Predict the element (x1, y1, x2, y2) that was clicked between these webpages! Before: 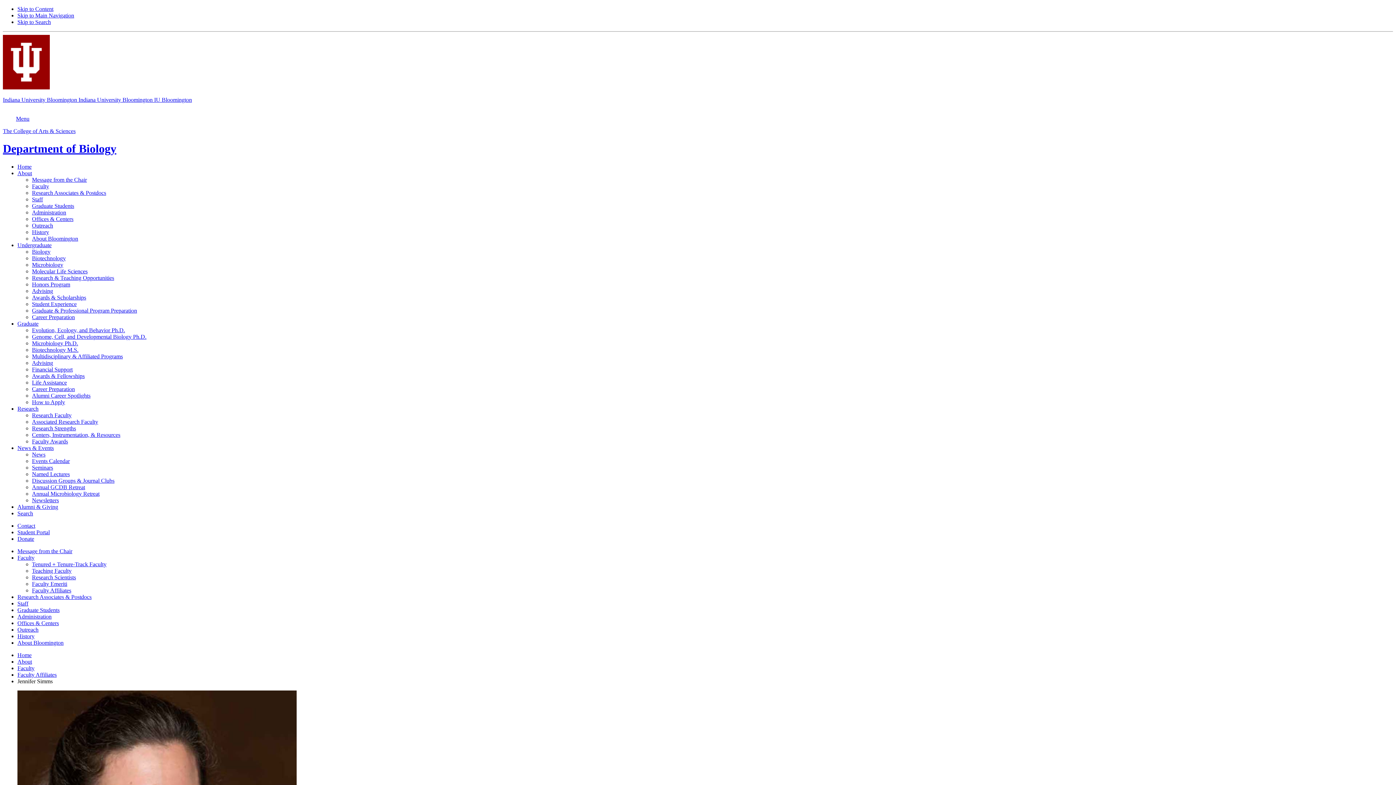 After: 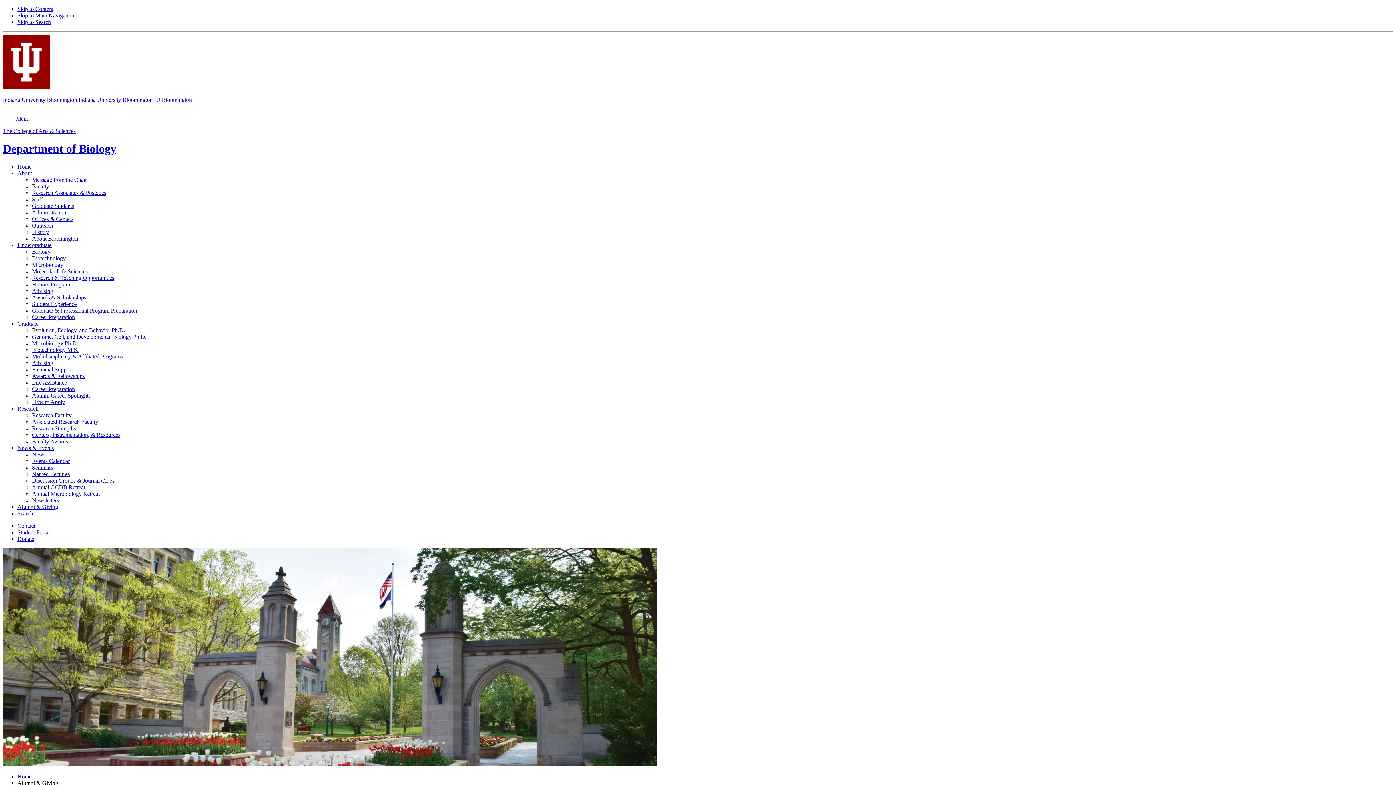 Action: bbox: (17, 503, 58, 510) label: Alumni & Giving